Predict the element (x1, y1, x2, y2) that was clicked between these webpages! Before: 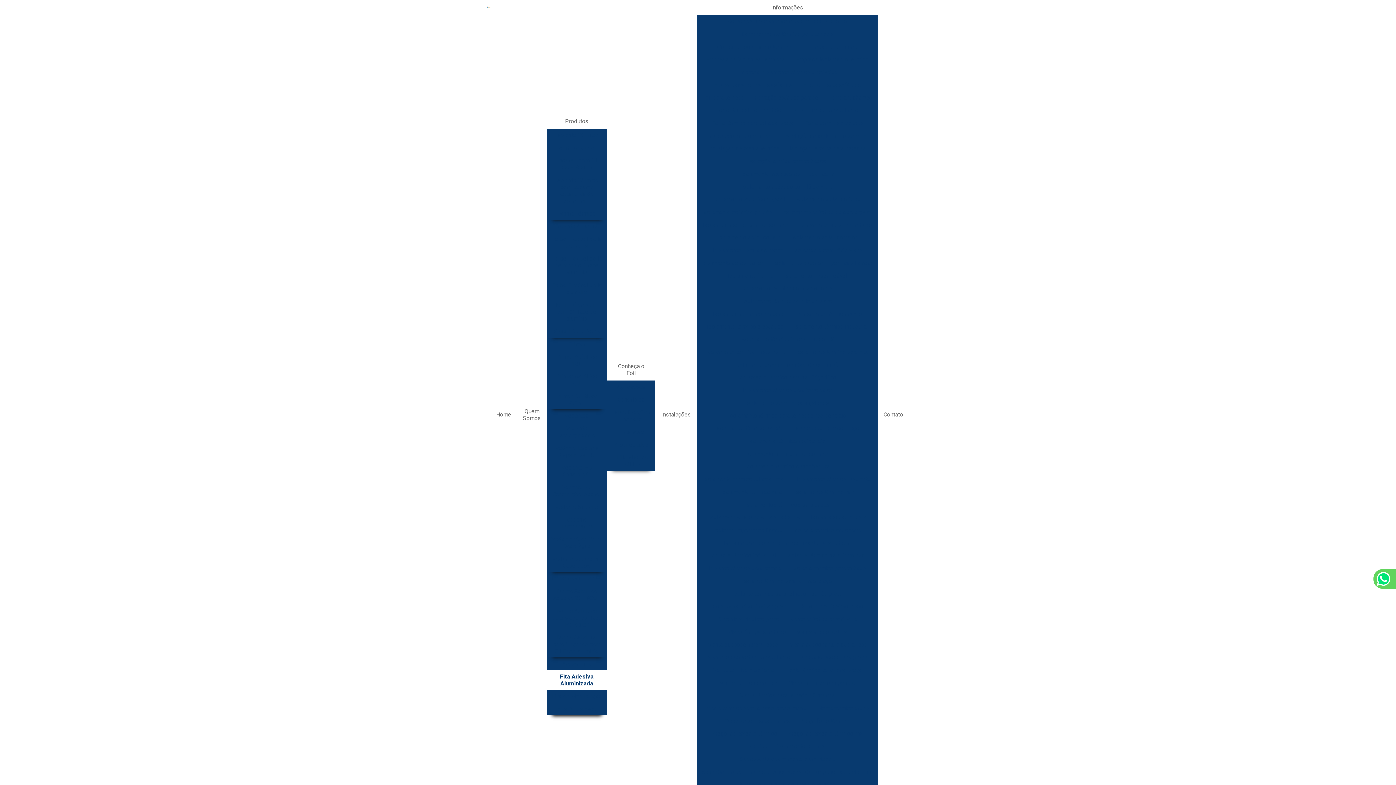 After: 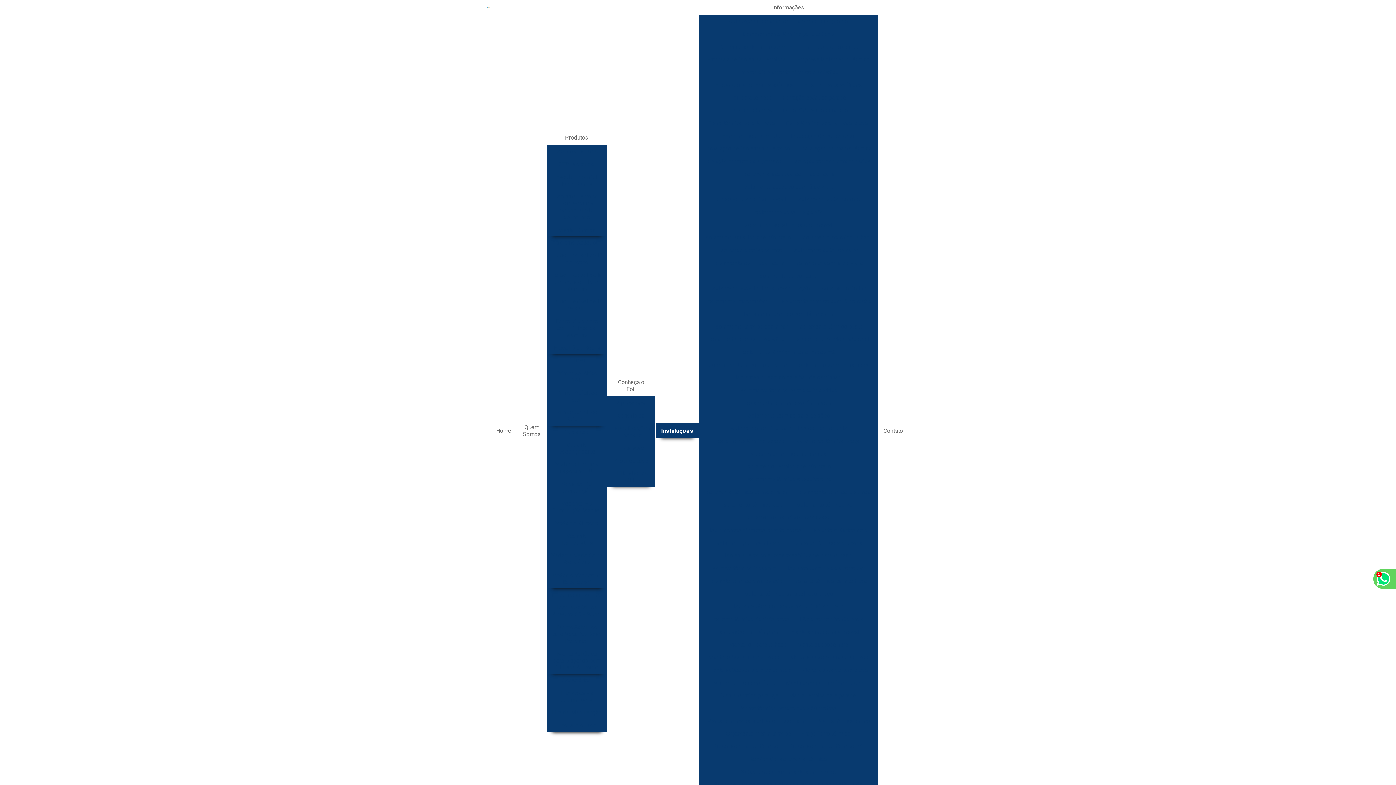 Action: bbox: (655, 407, 696, 422) label: Instalações